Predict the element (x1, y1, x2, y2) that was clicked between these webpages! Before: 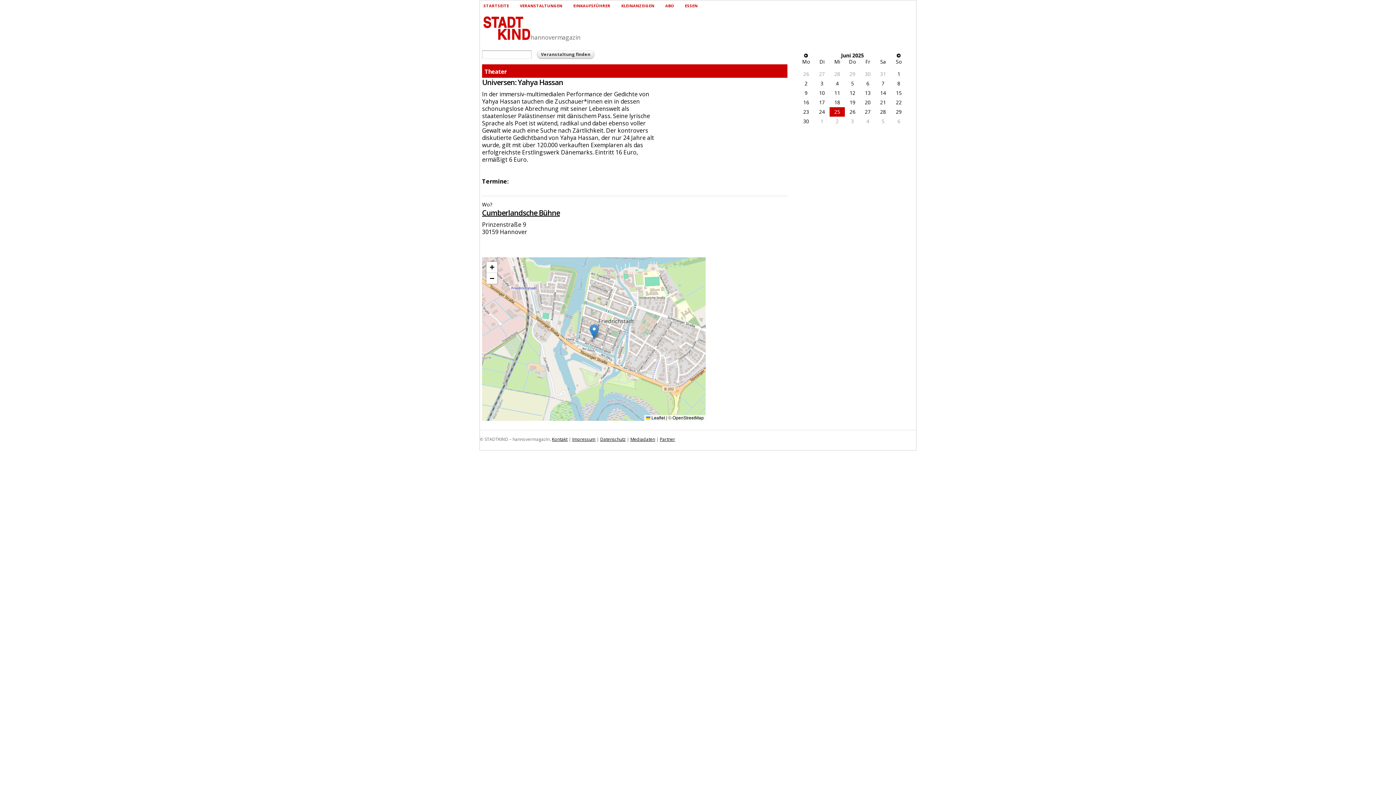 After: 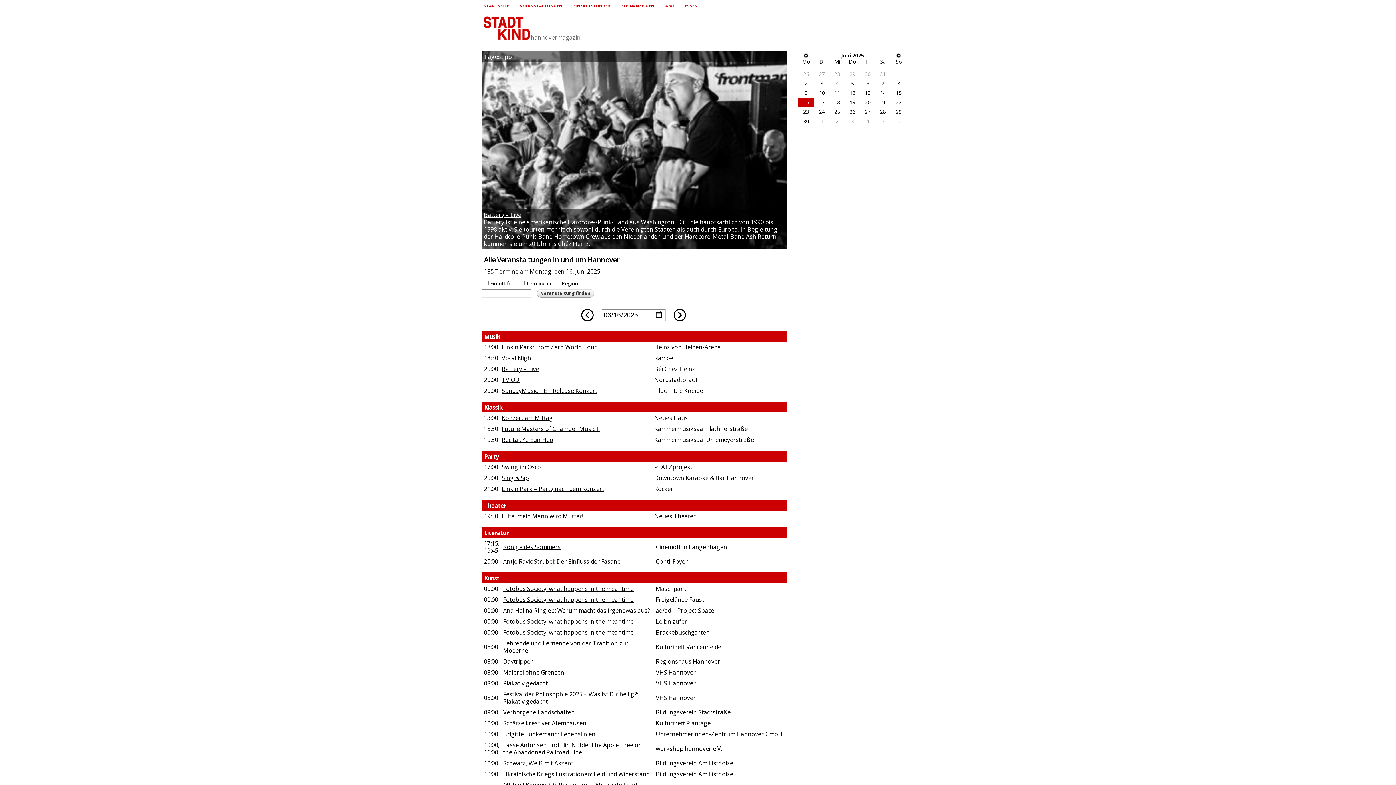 Action: label: 16 bbox: (803, 98, 809, 105)